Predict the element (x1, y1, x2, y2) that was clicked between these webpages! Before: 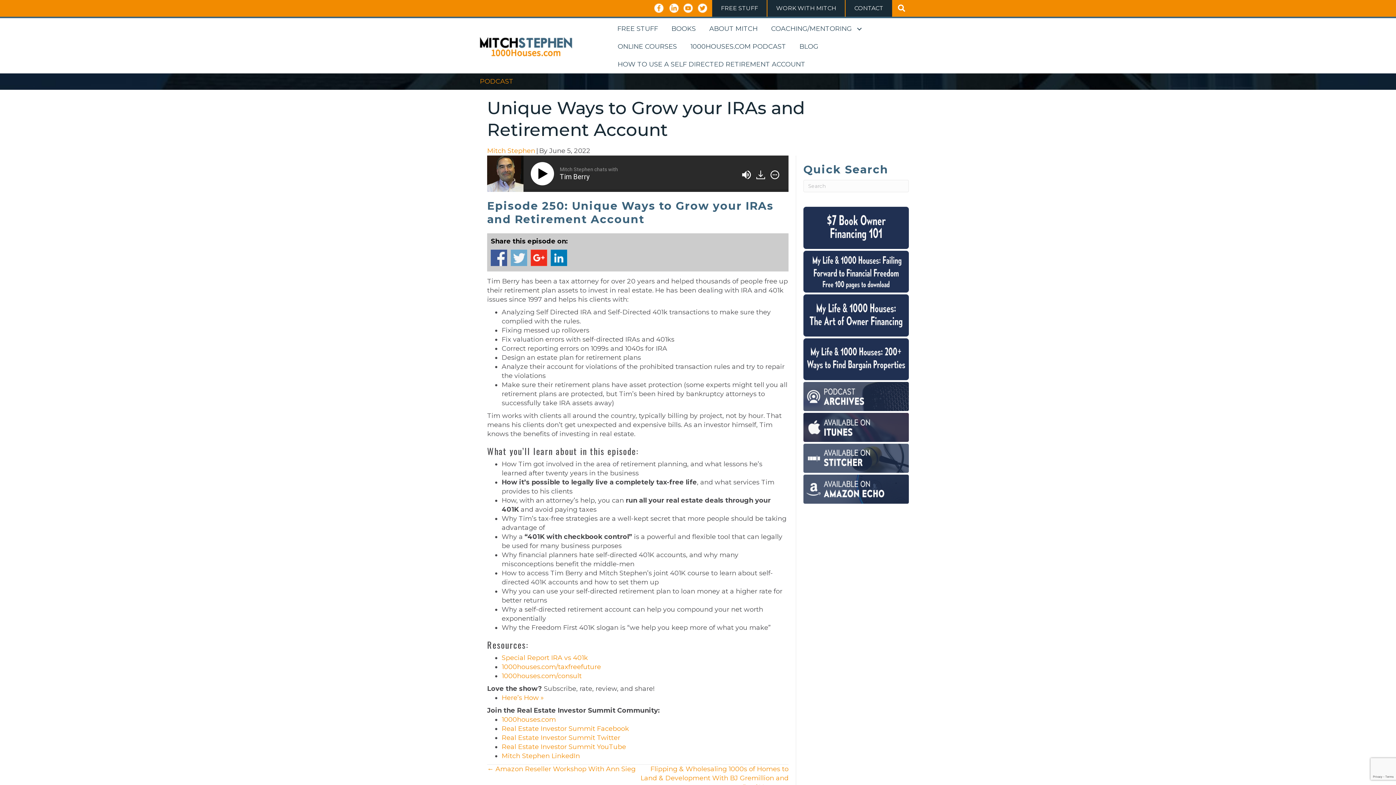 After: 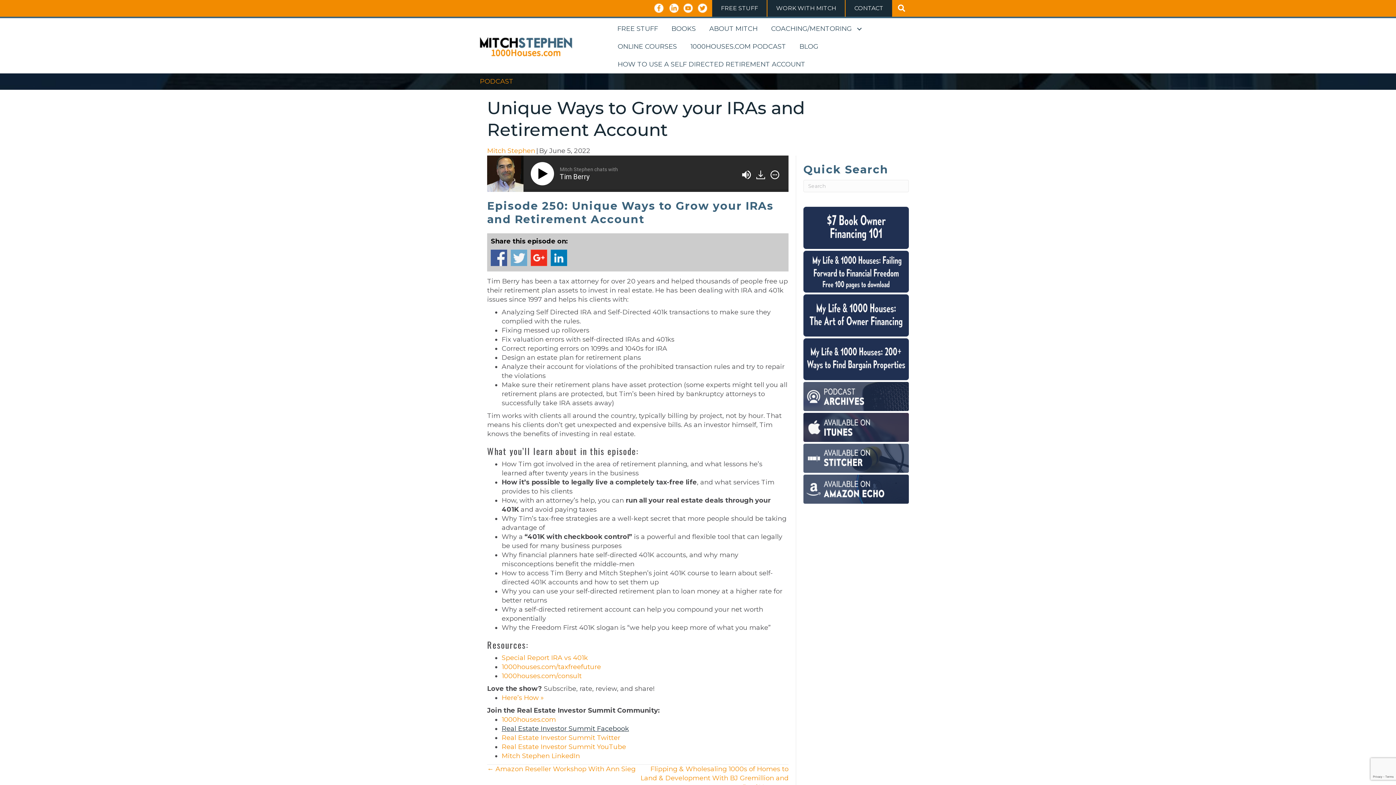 Action: bbox: (501, 725, 629, 733) label: Real Estate Investor Summit Facebook